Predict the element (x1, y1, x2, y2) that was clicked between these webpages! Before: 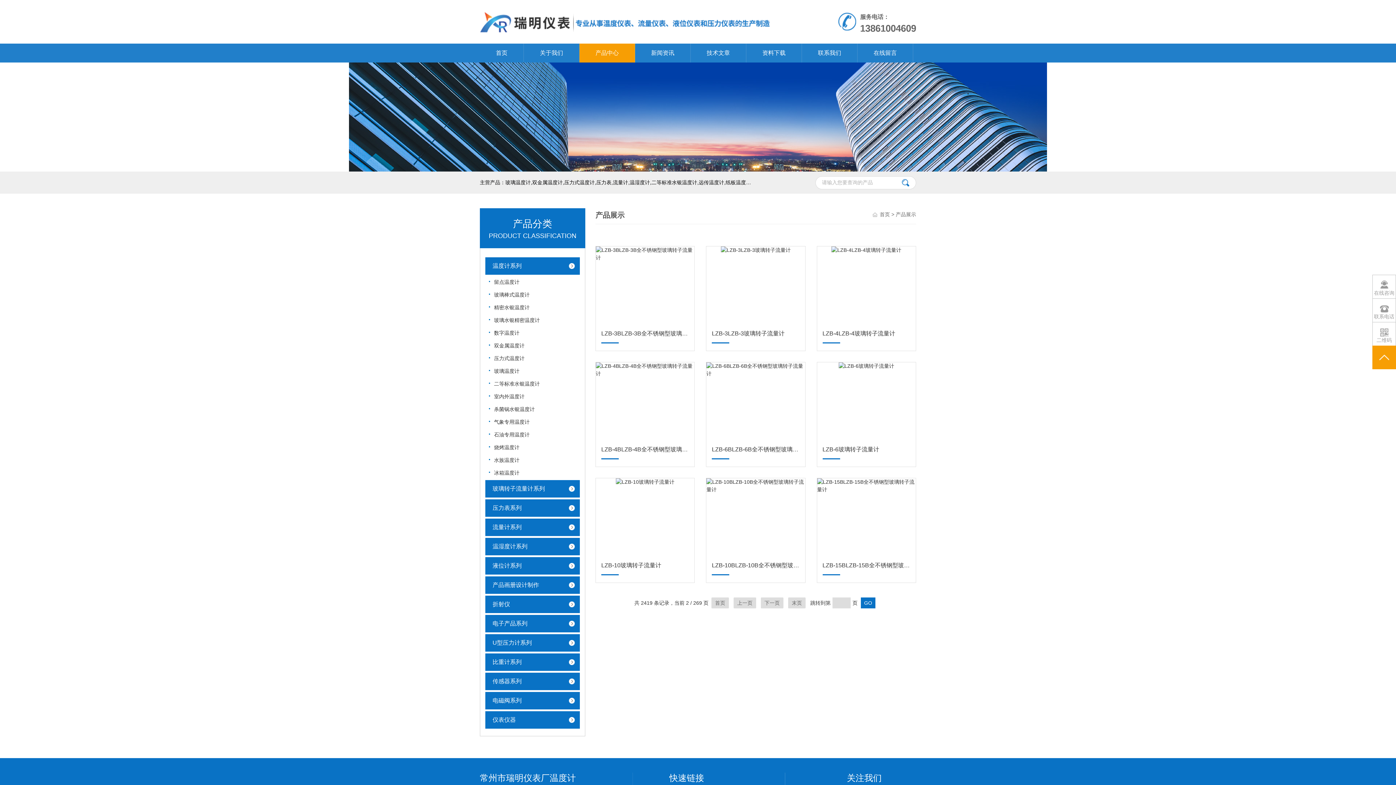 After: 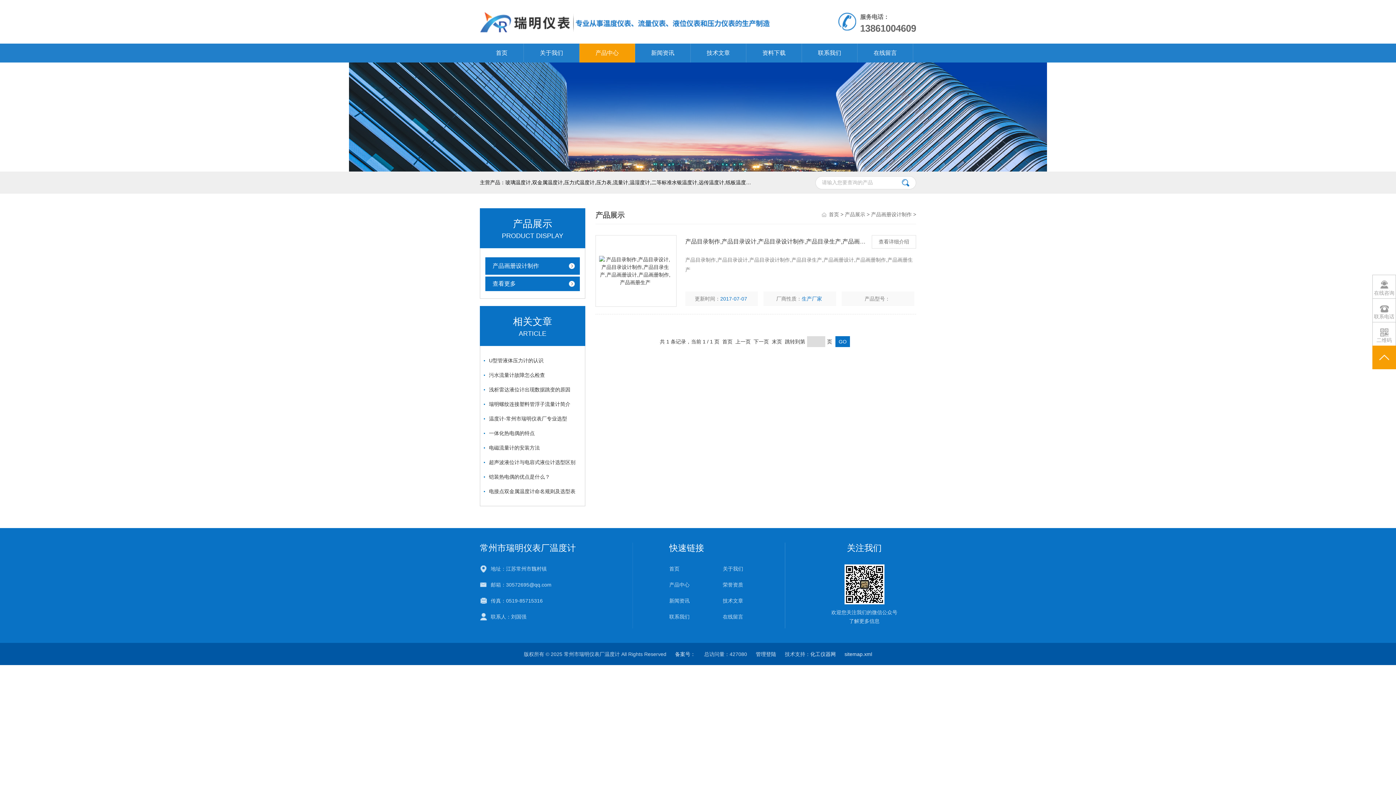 Action: label: 产品画册设计制作 bbox: (485, 576, 572, 594)